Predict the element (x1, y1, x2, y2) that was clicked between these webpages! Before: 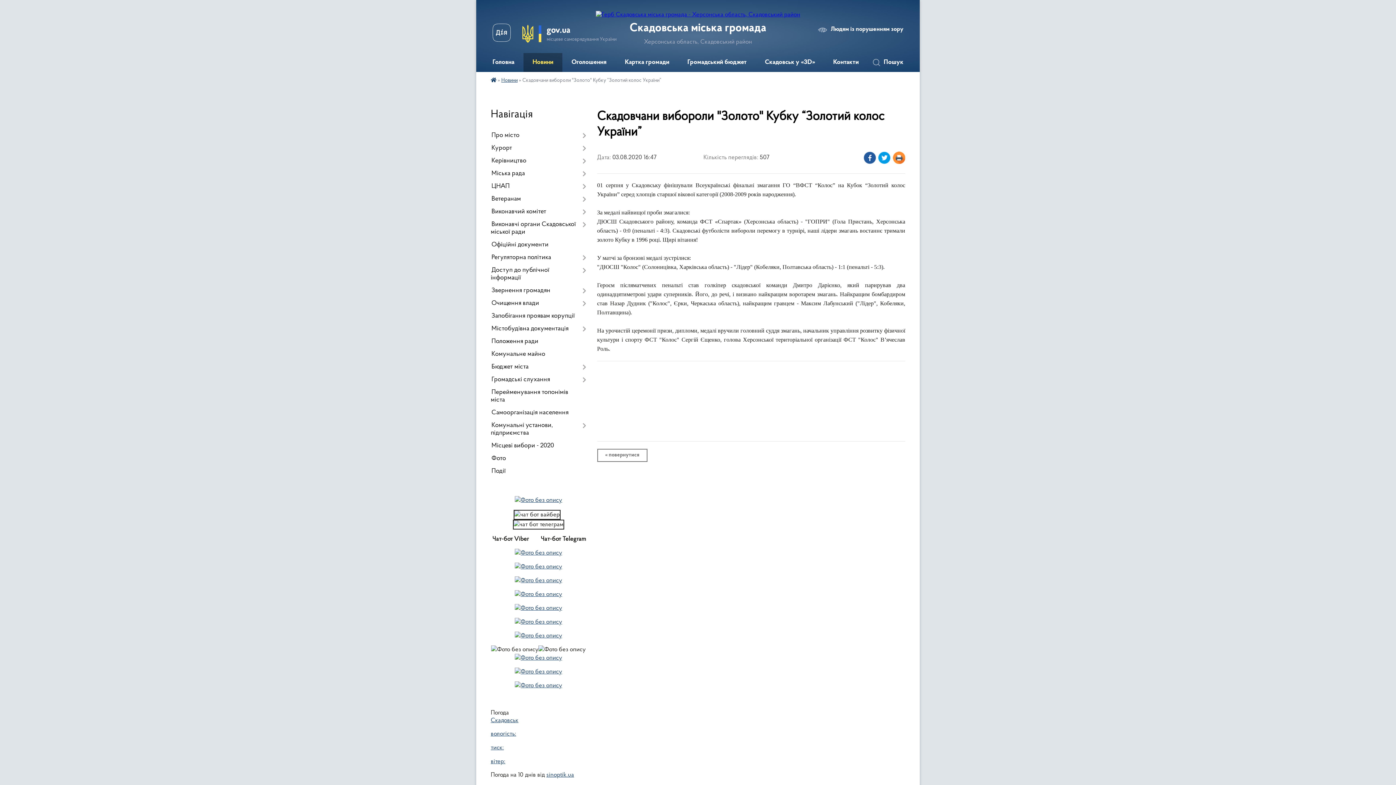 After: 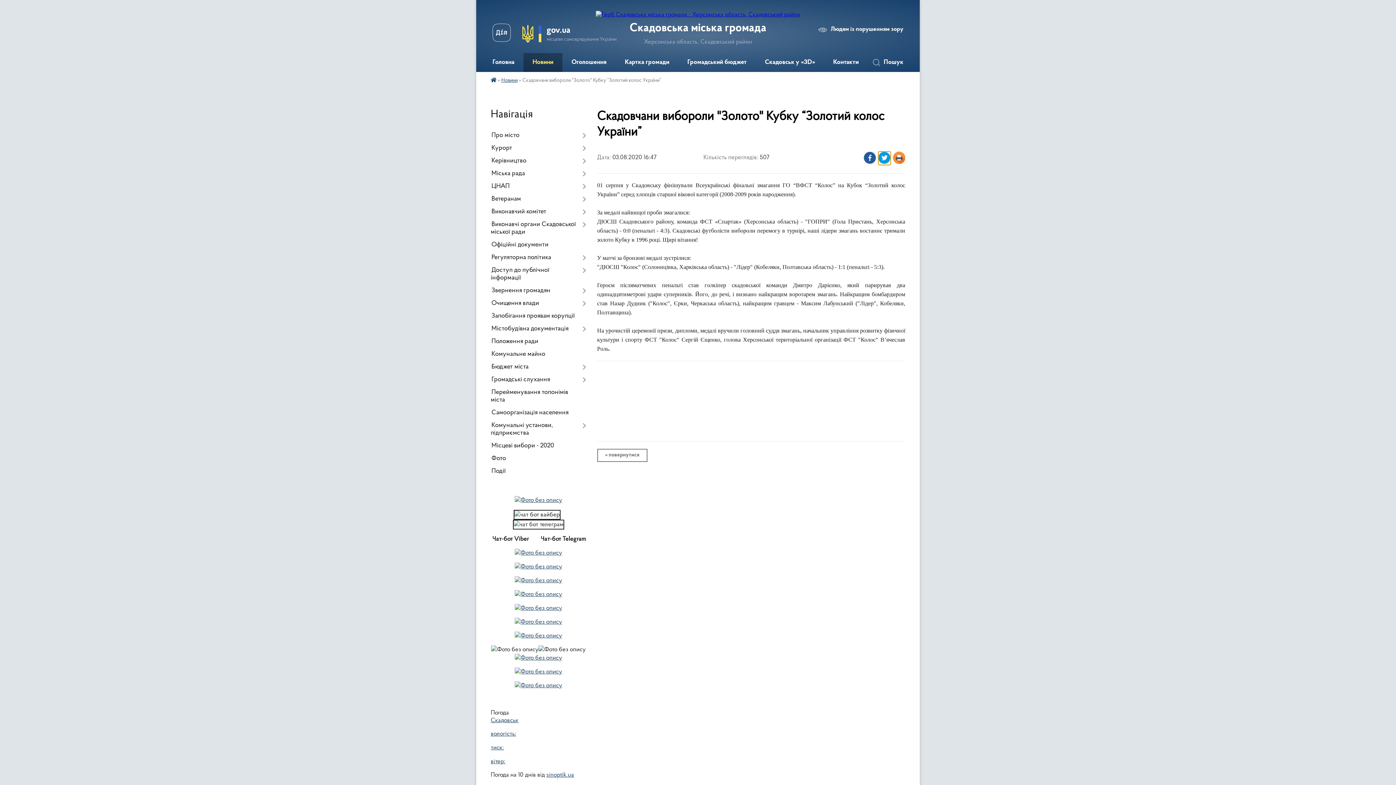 Action: bbox: (878, 151, 890, 165)